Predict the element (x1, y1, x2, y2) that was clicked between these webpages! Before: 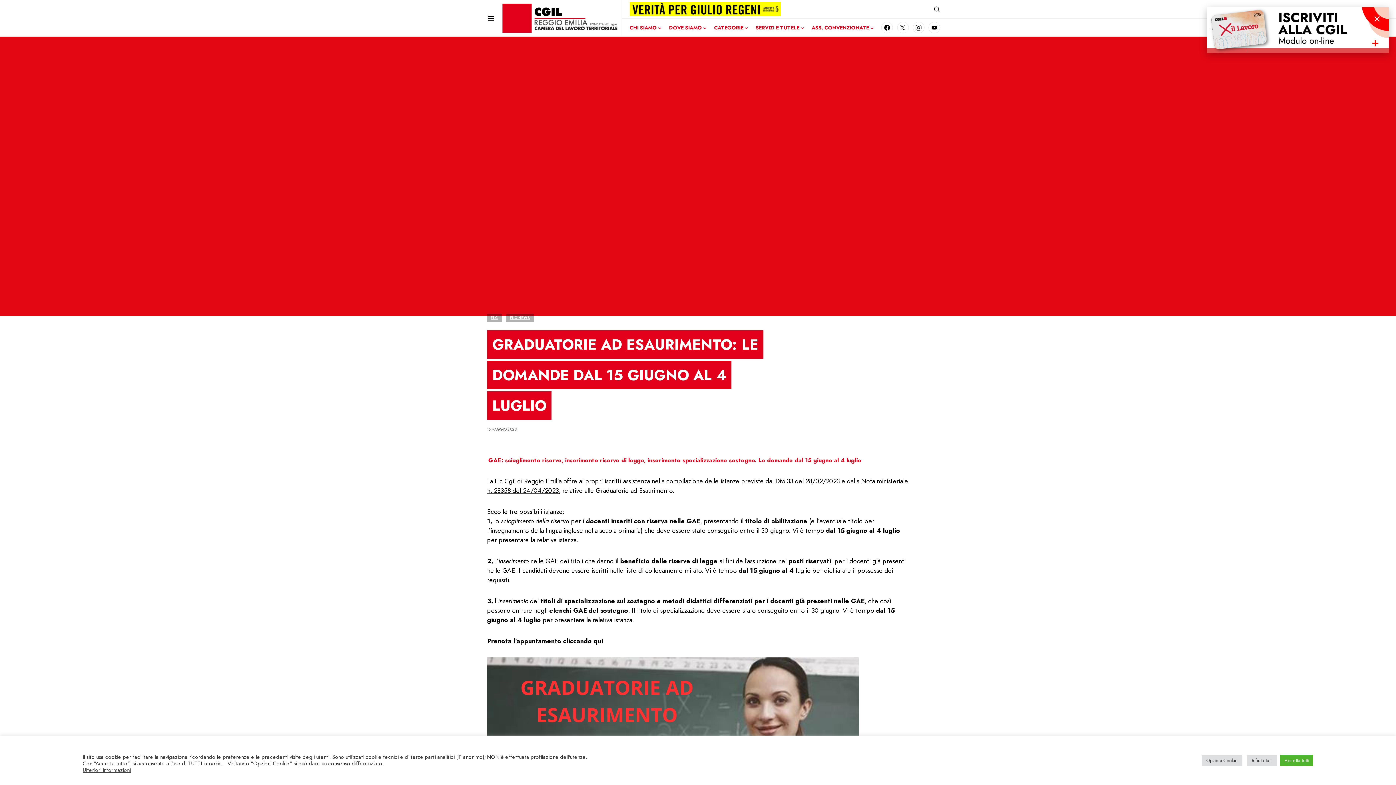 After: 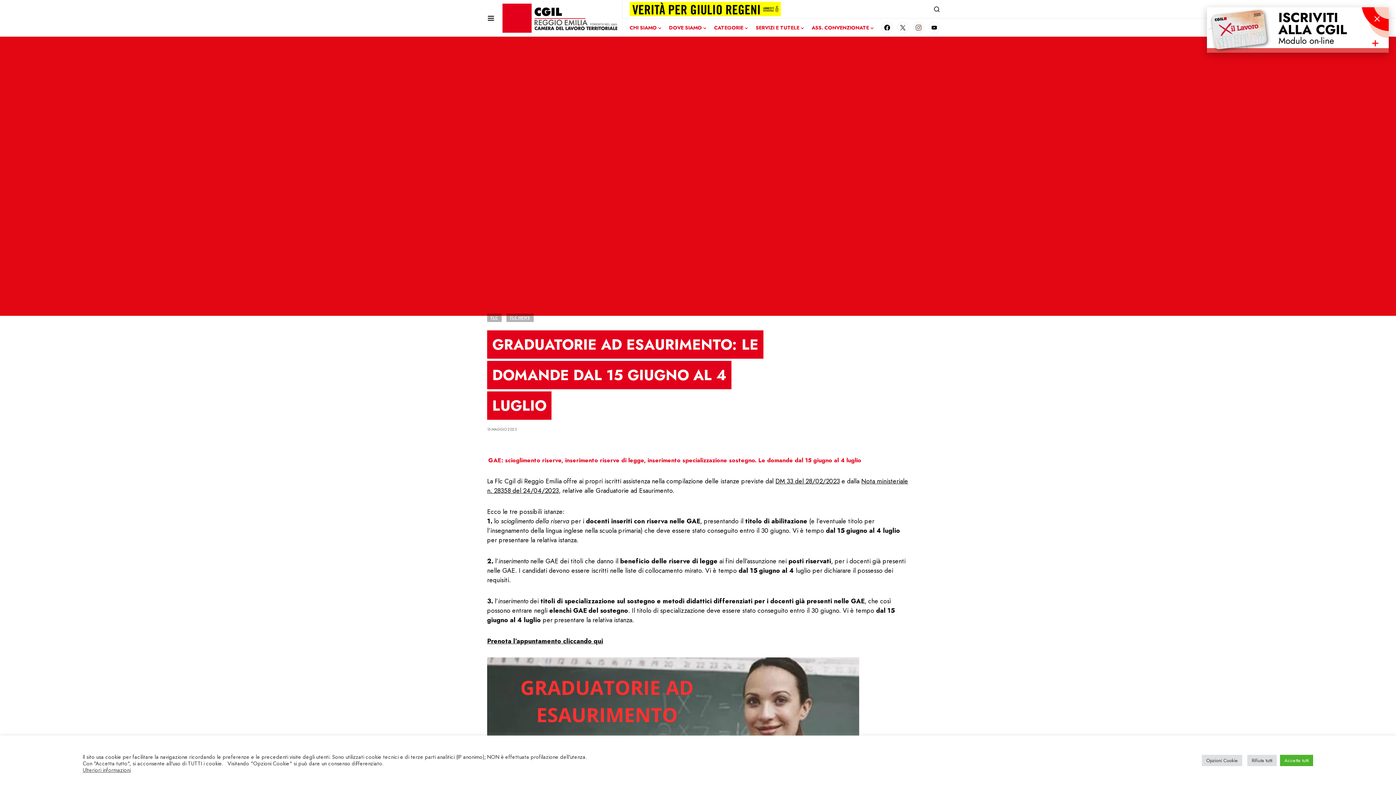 Action: label: Instagram bbox: (912, 20, 924, 34)